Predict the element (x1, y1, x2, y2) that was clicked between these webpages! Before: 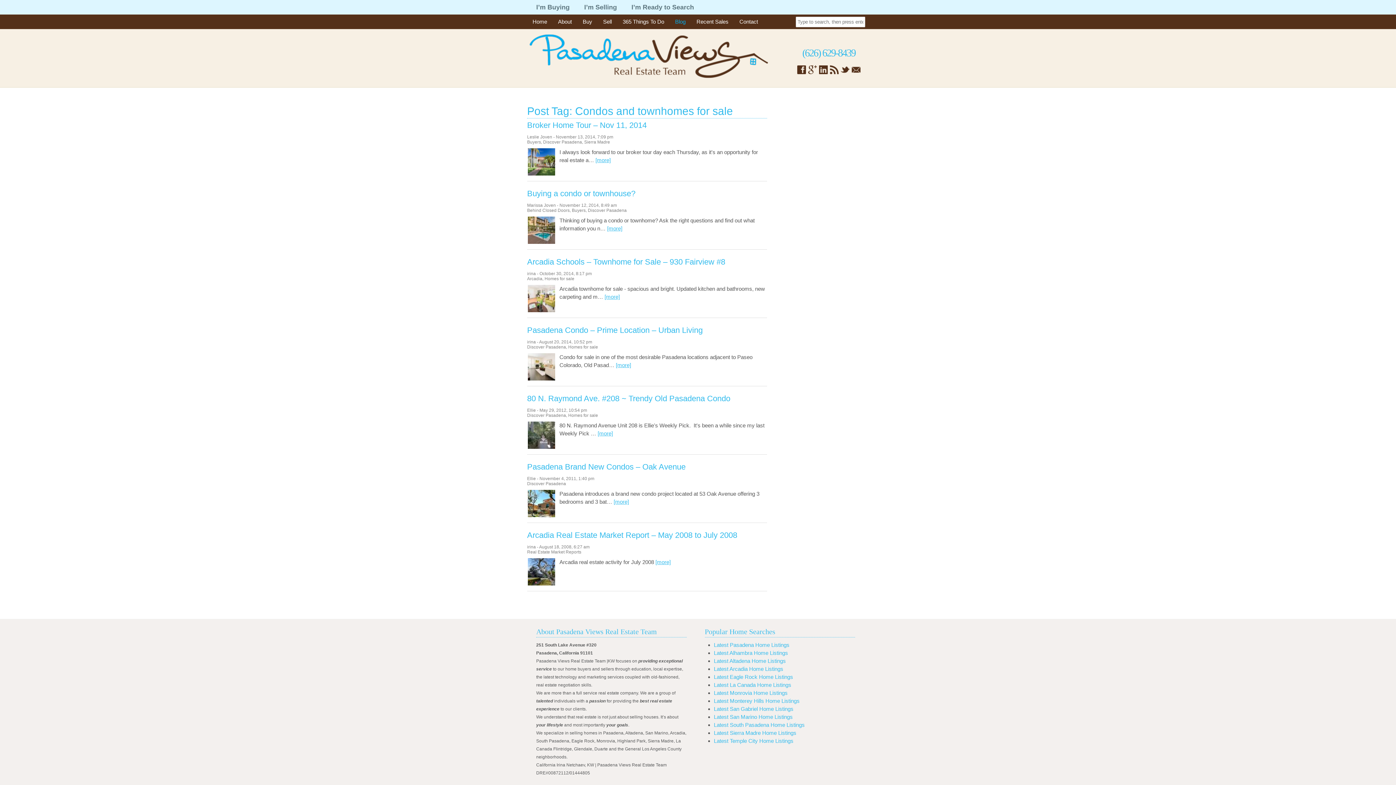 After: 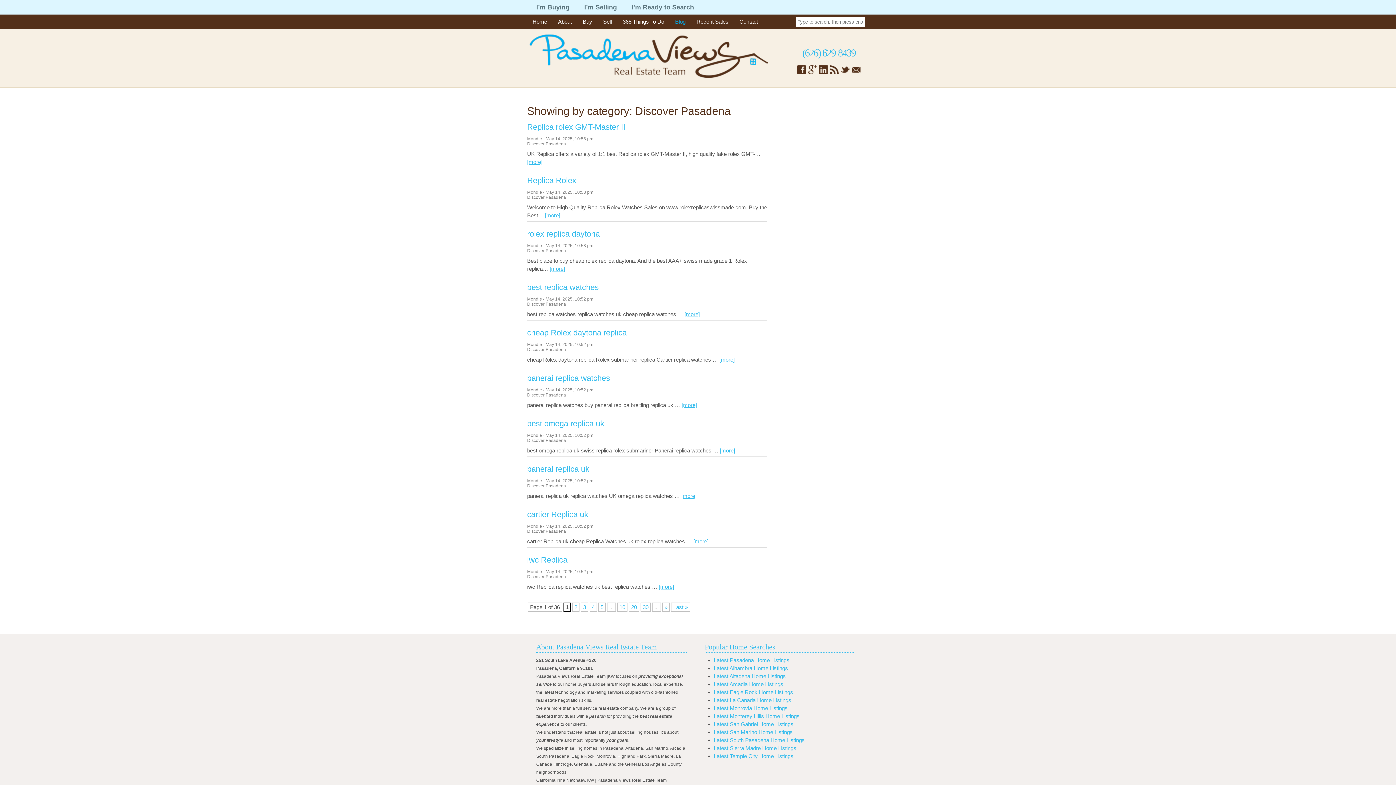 Action: bbox: (527, 413, 566, 418) label: Discover Pasadena